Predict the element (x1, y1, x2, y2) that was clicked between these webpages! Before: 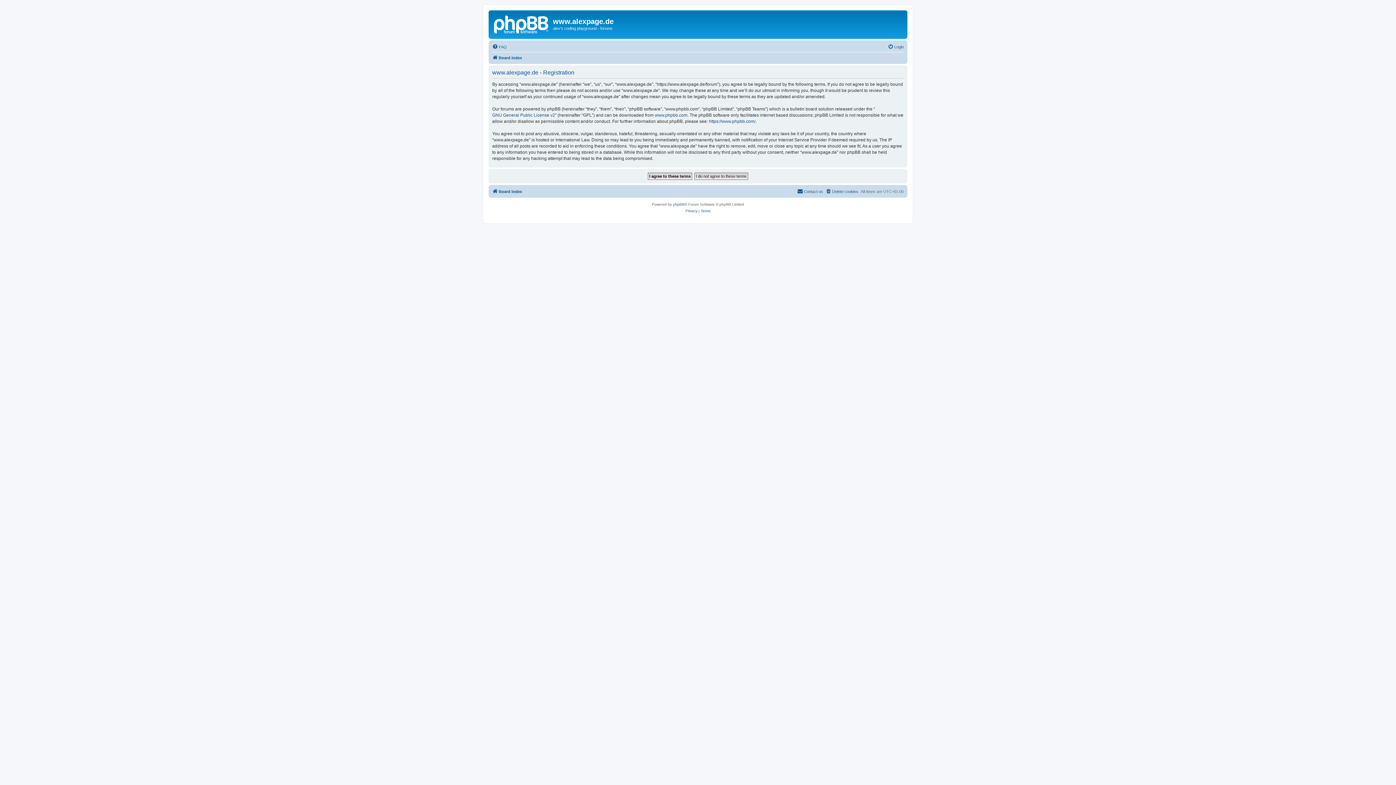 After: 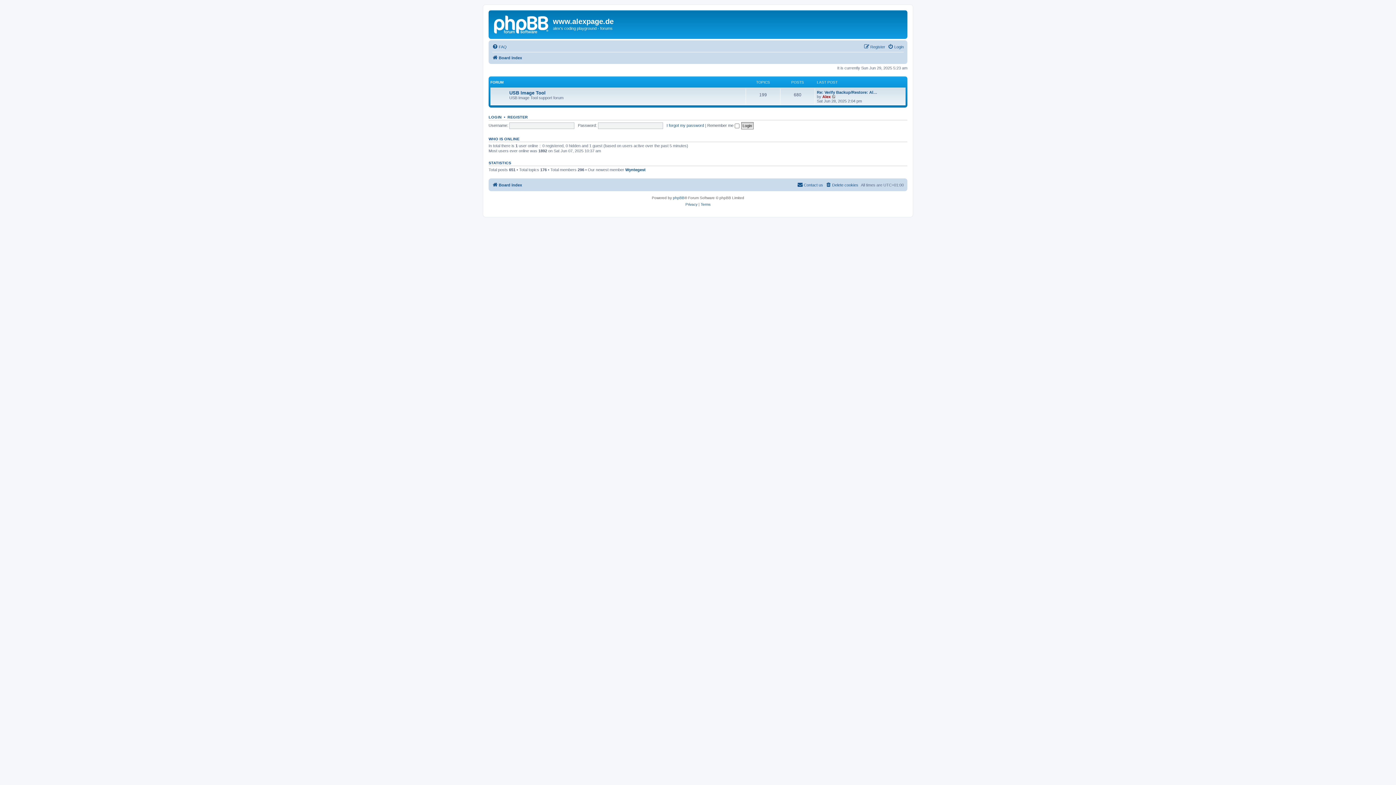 Action: label: Board index bbox: (492, 187, 522, 195)